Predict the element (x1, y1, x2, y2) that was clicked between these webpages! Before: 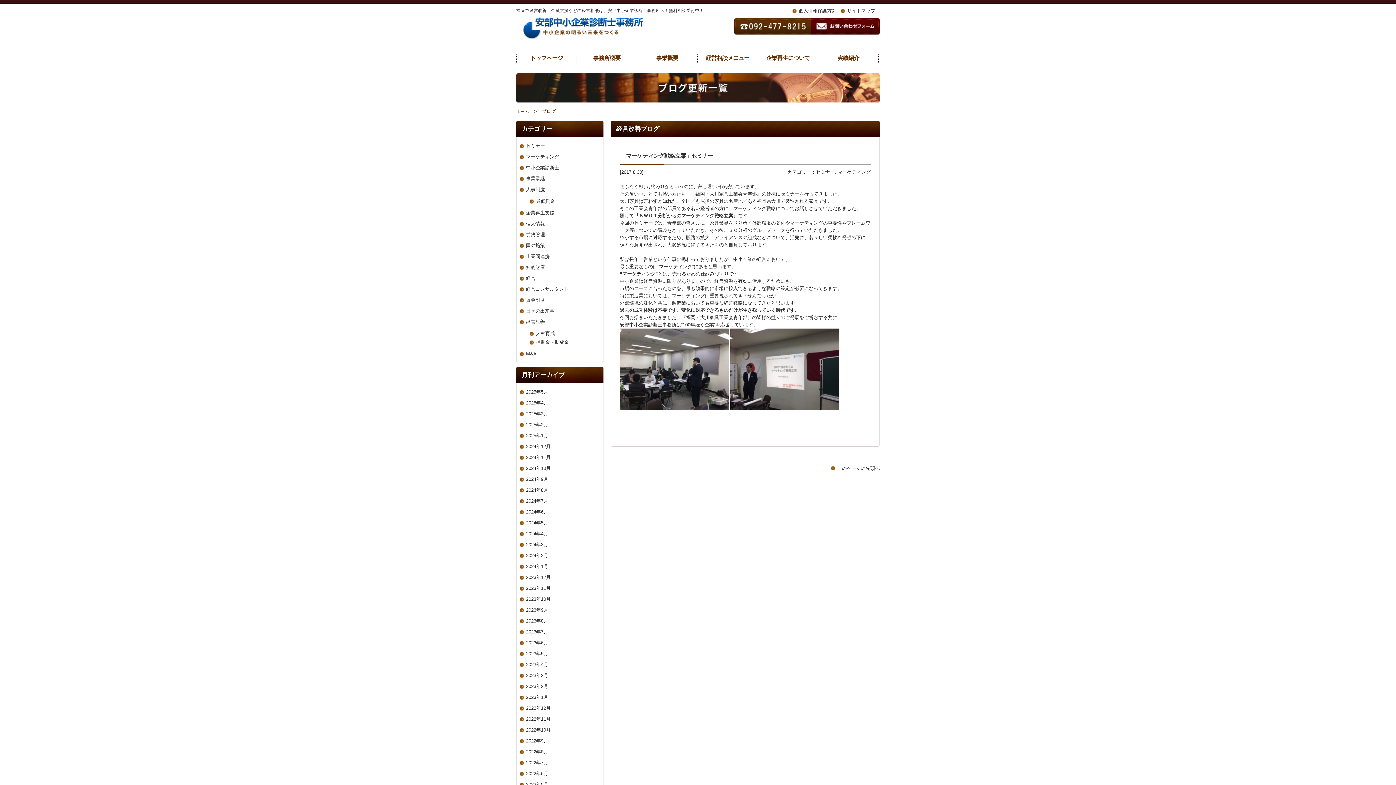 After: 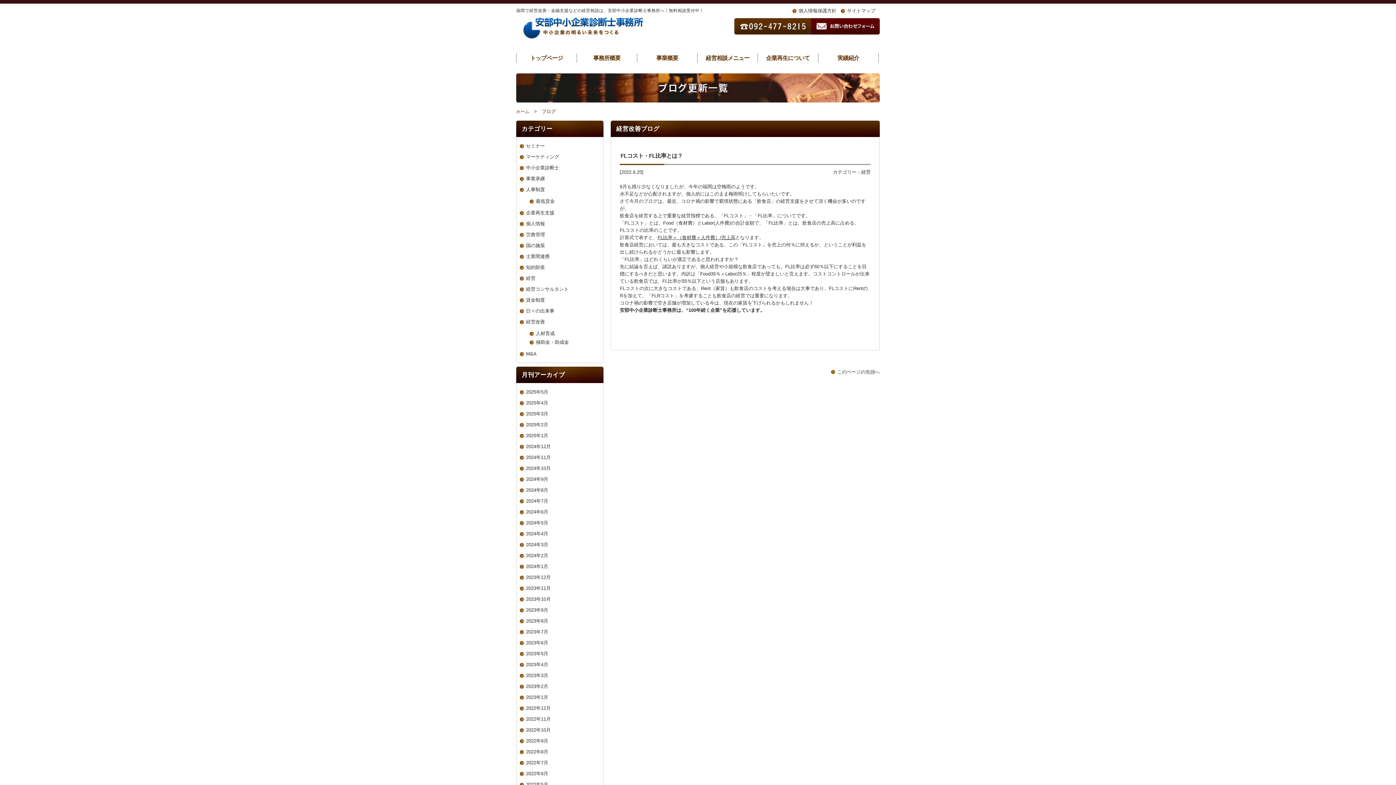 Action: bbox: (526, 771, 548, 776) label: 2022年6月